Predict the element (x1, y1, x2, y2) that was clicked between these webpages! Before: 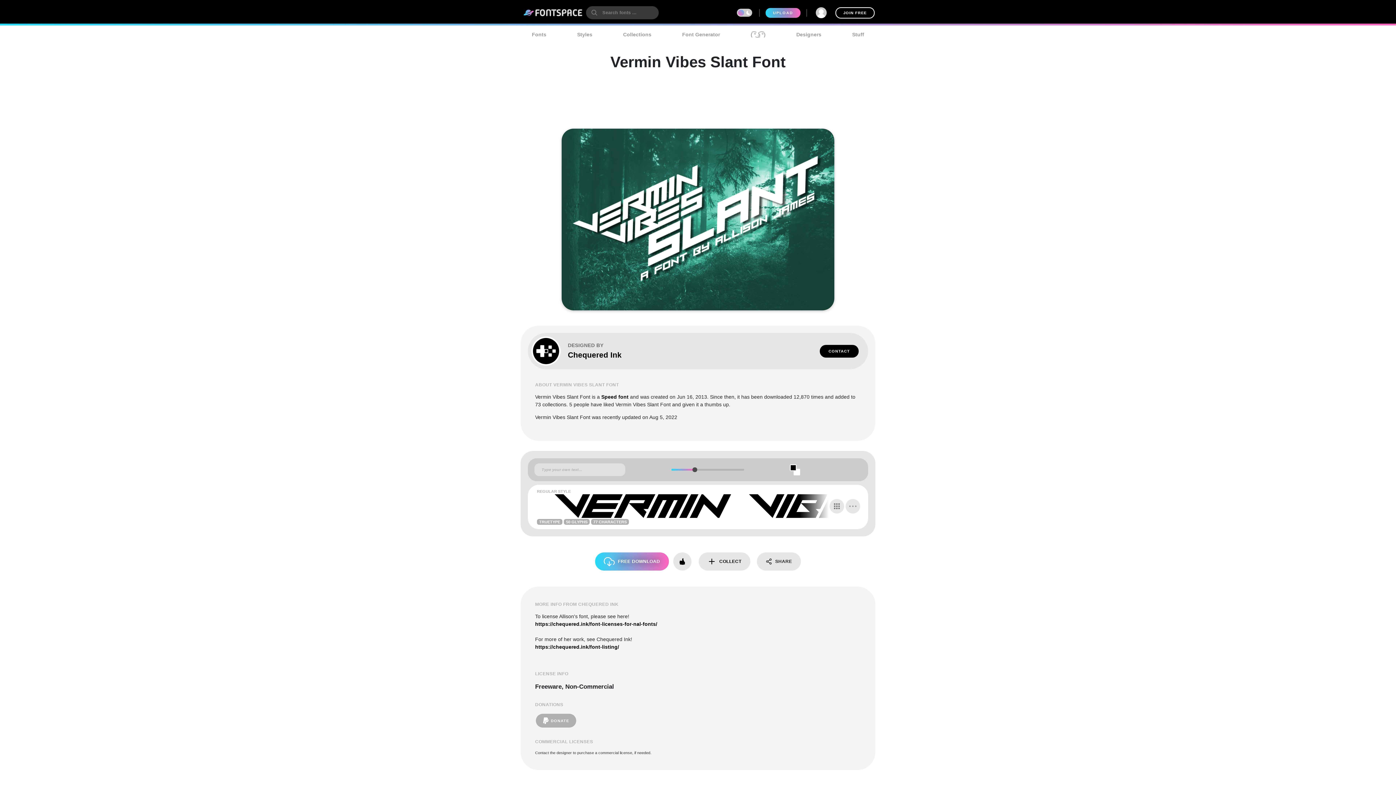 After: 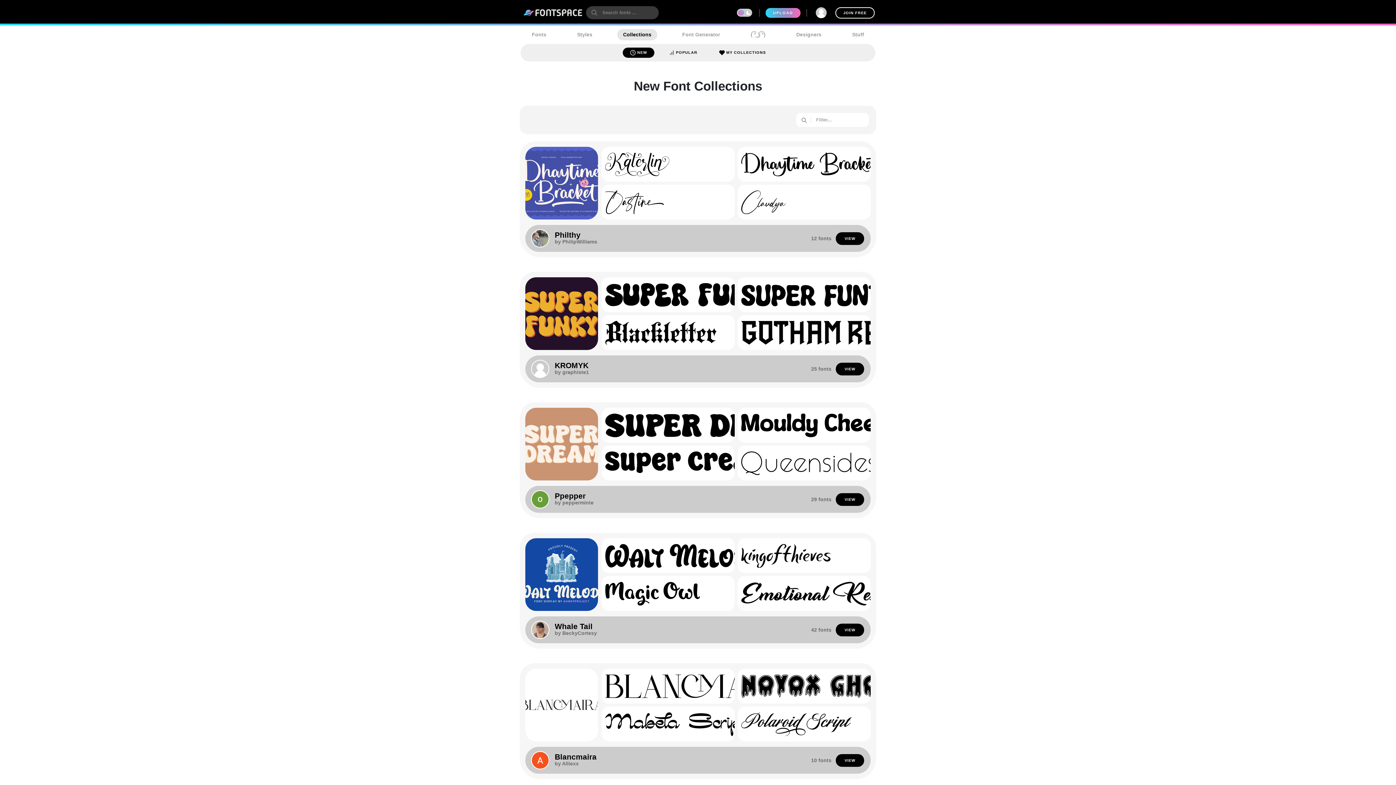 Action: label: Collections bbox: (617, 29, 657, 40)